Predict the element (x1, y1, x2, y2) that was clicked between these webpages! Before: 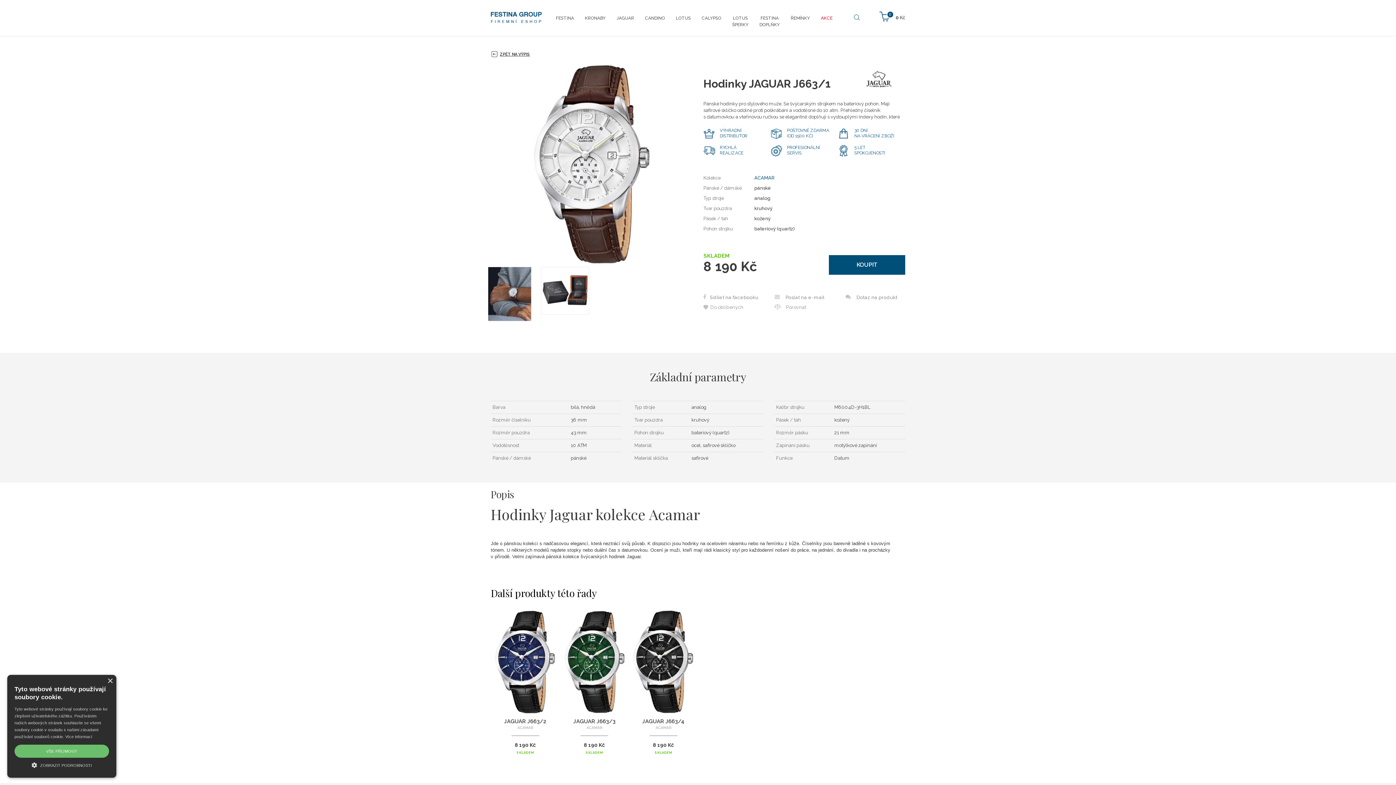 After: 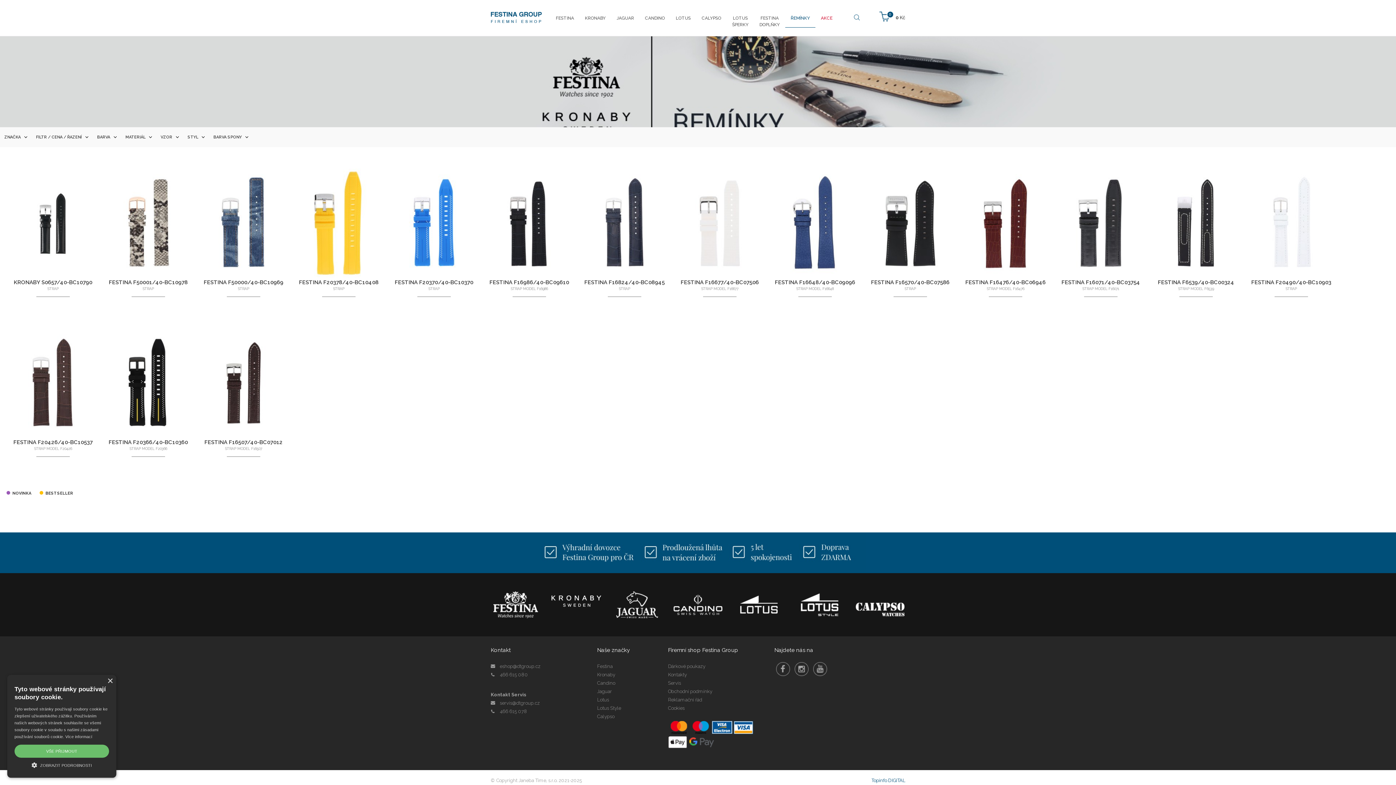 Action: bbox: (785, 9, 815, 27) label: ŘEMÍNKY